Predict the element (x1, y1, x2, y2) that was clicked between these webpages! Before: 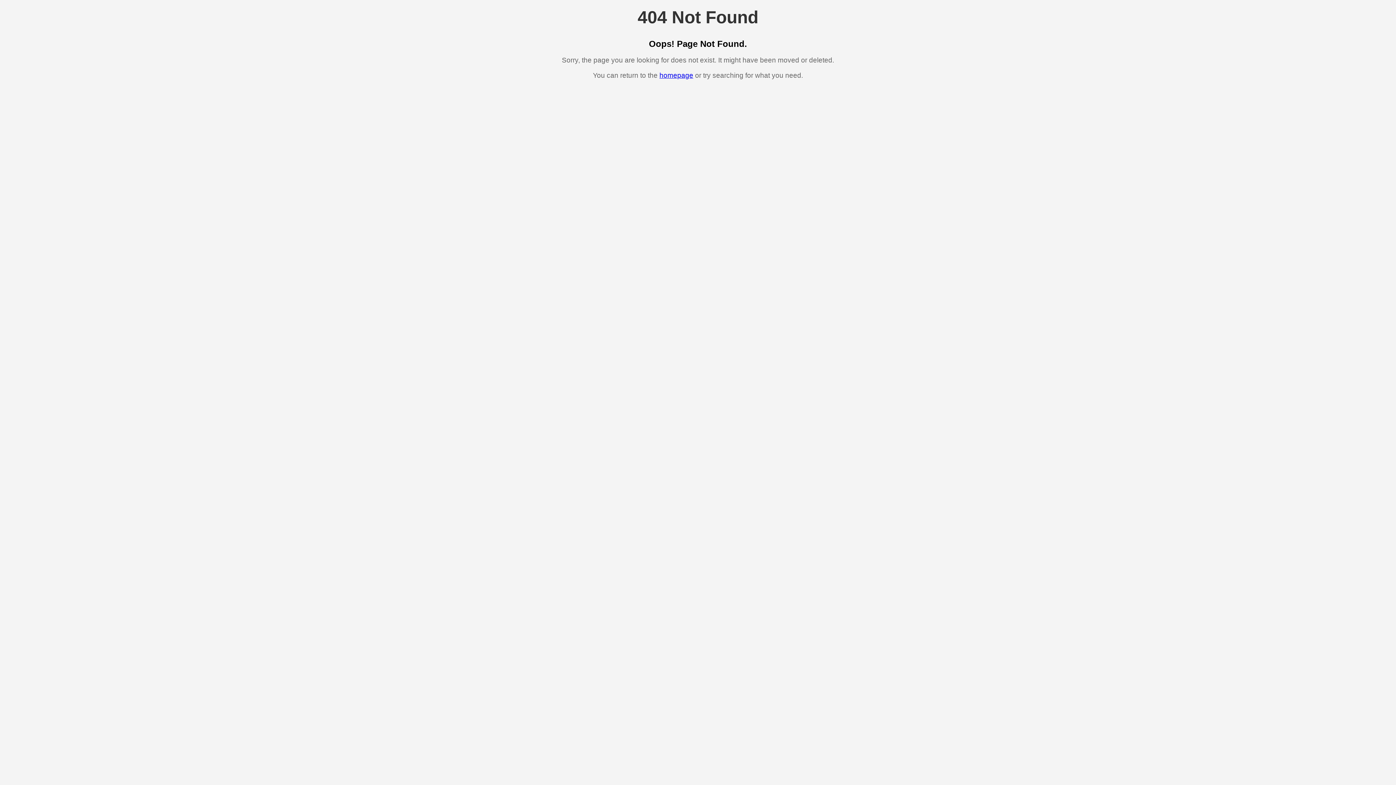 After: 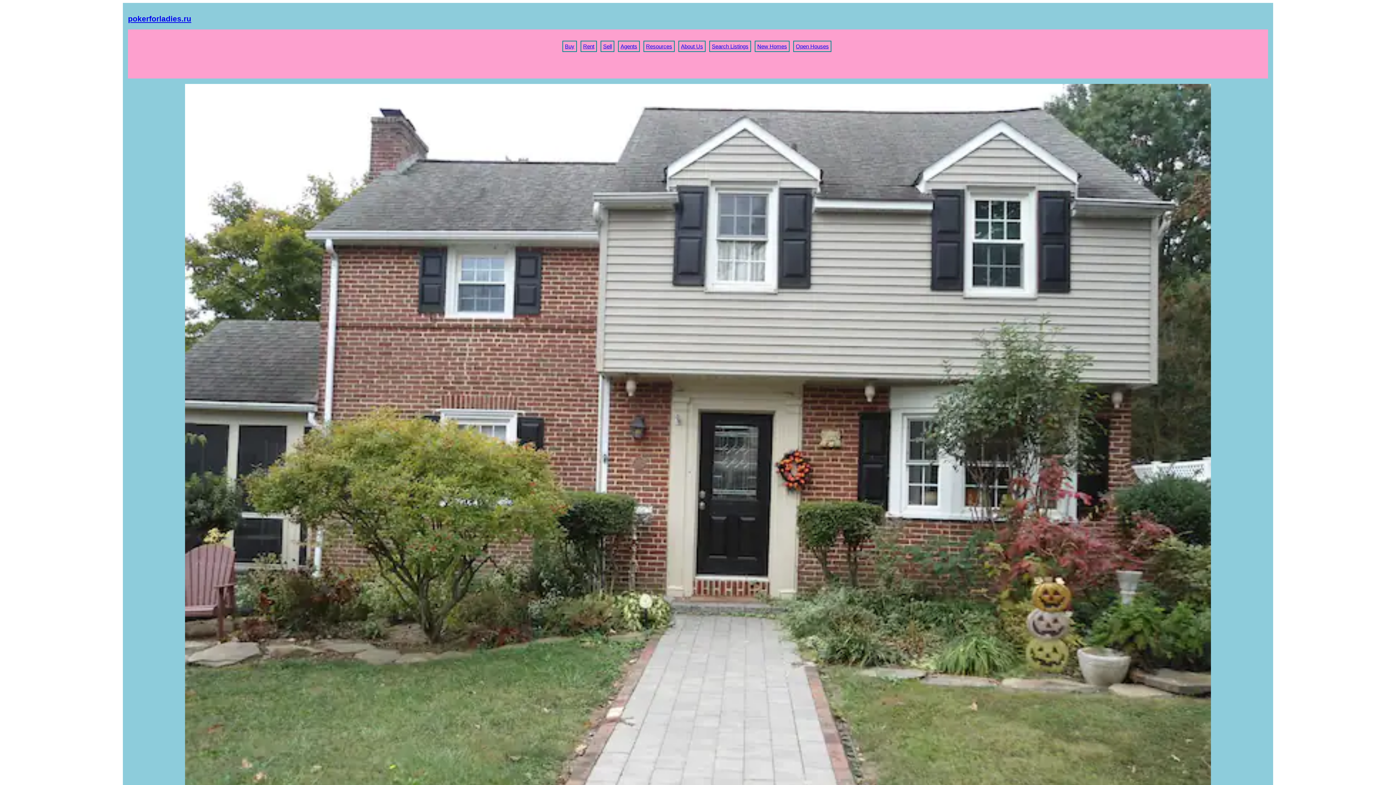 Action: bbox: (659, 71, 693, 79) label: homepage